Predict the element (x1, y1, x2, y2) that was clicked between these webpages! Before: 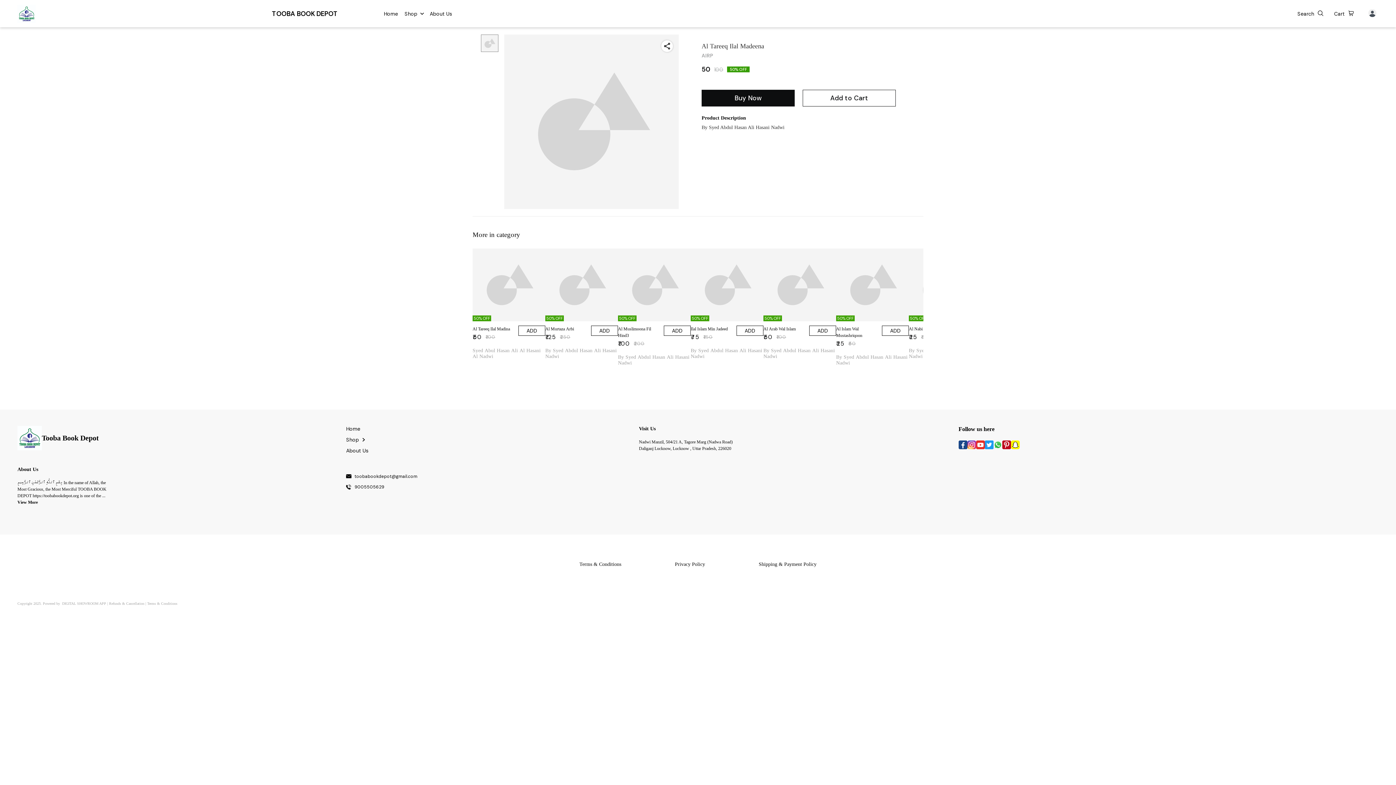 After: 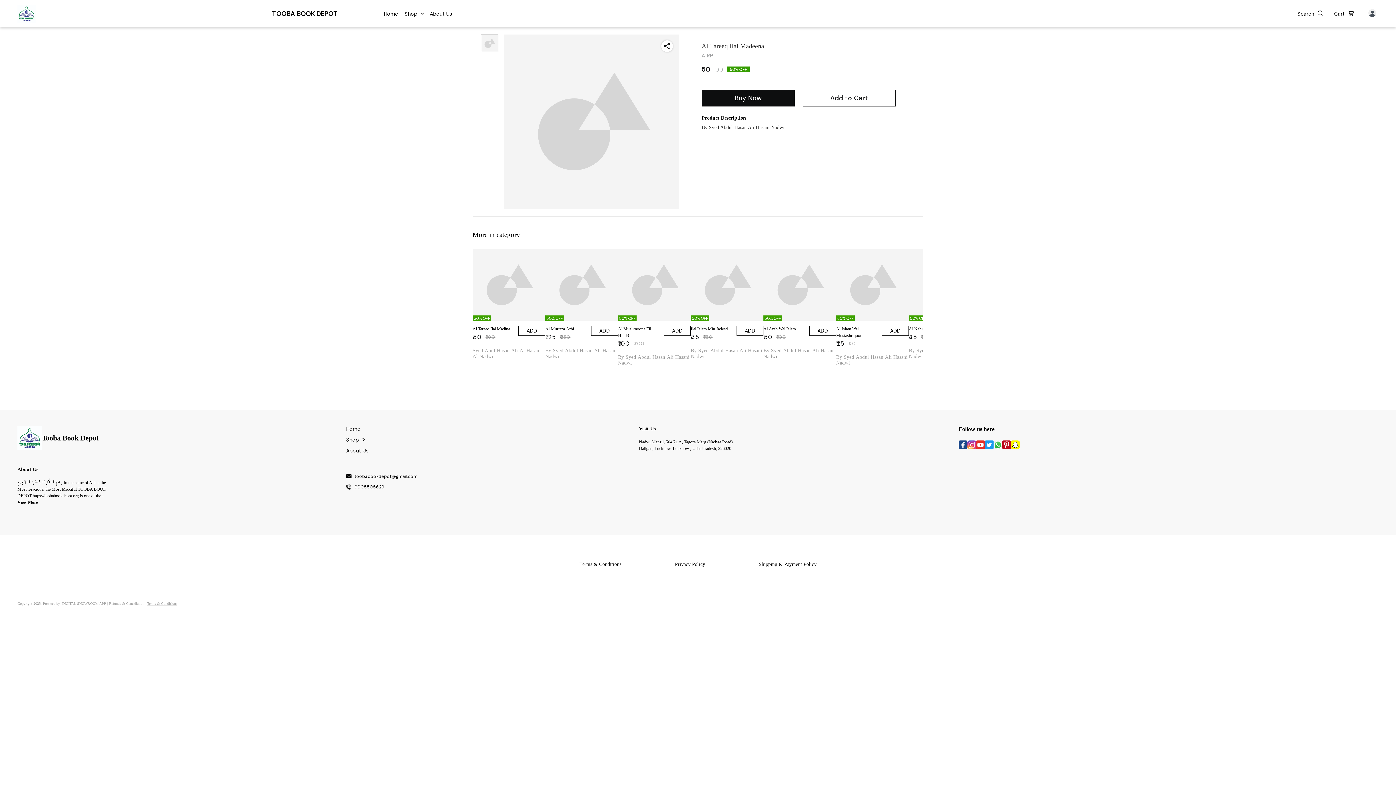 Action: label: Terms & Conditions bbox: (147, 601, 177, 605)